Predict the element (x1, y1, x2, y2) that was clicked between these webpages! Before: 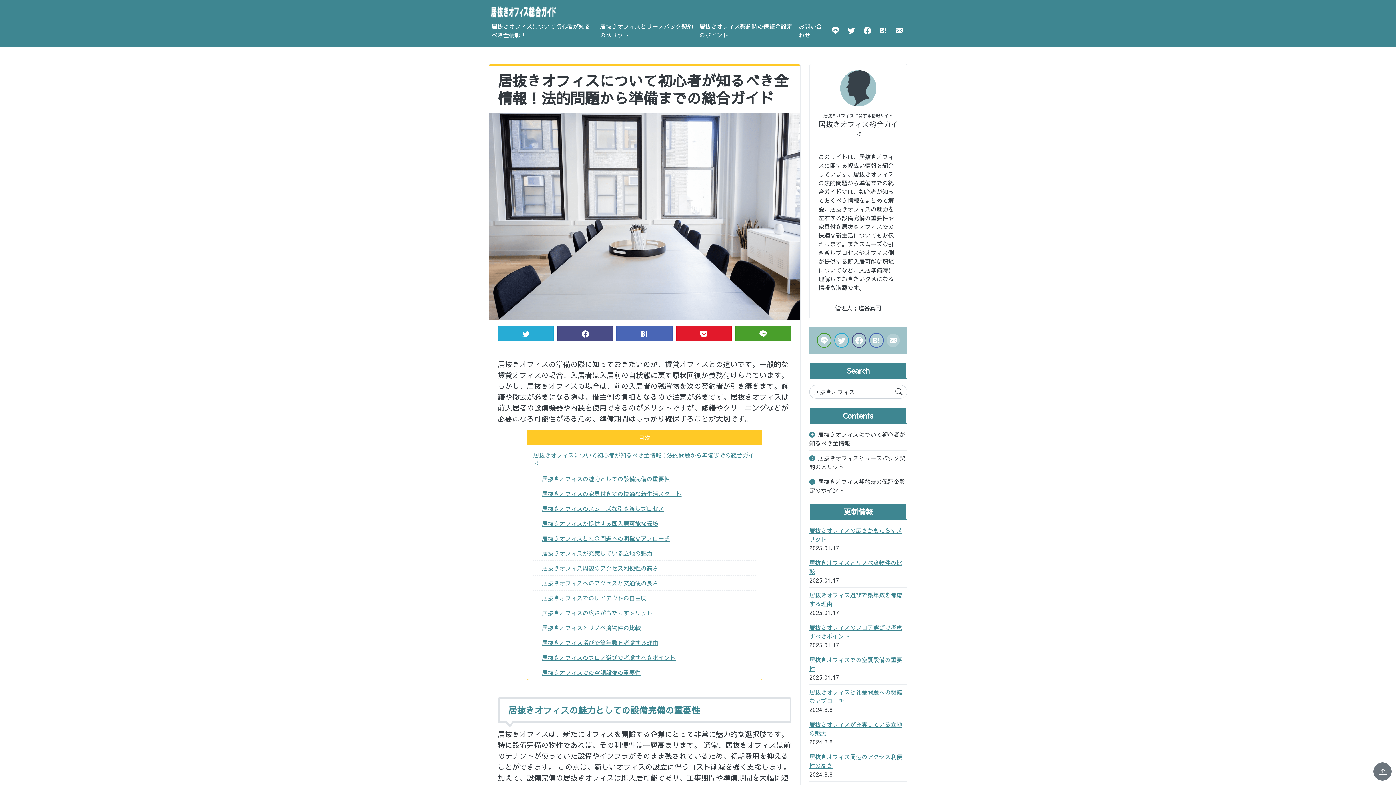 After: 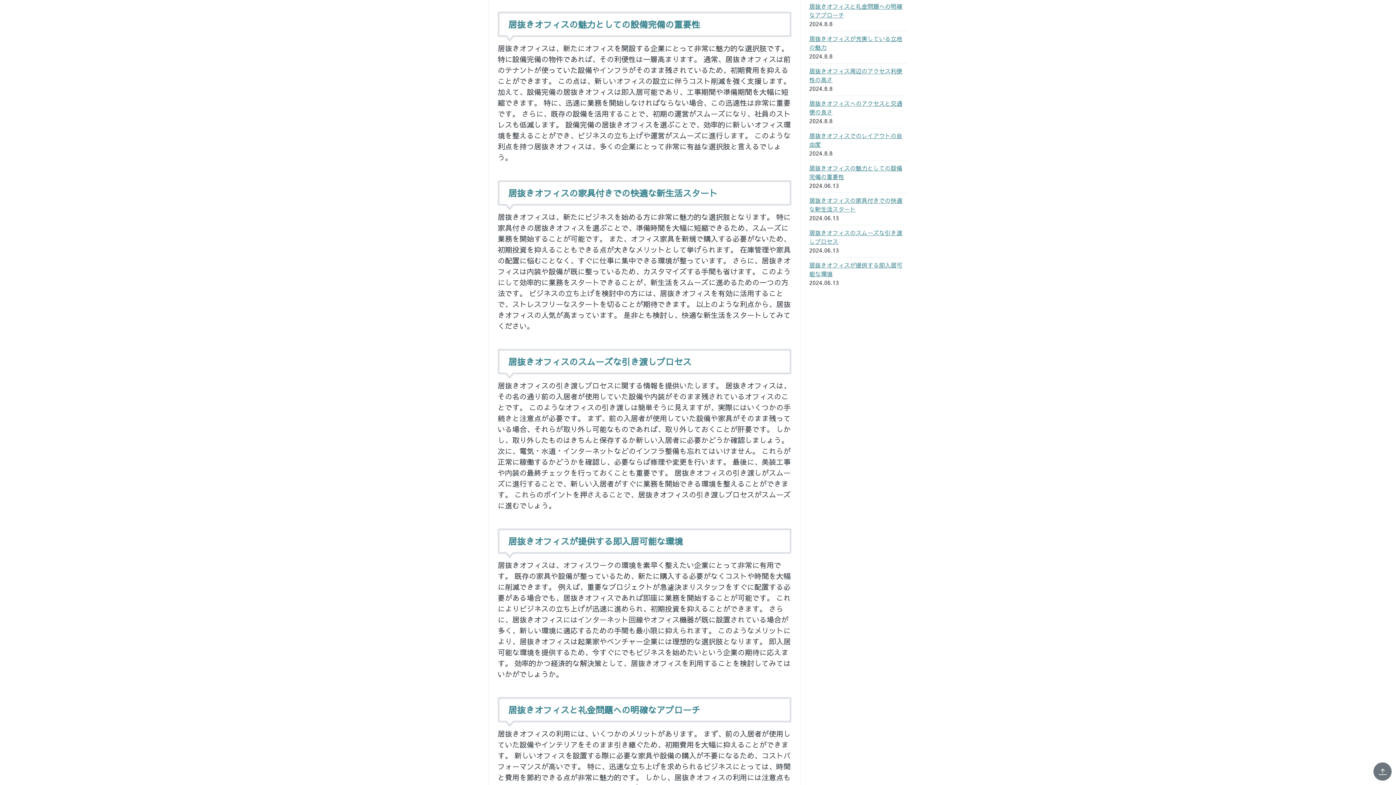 Action: label: 居抜きオフィスの魅力としての設備完備の重要性 bbox: (542, 471, 756, 486)